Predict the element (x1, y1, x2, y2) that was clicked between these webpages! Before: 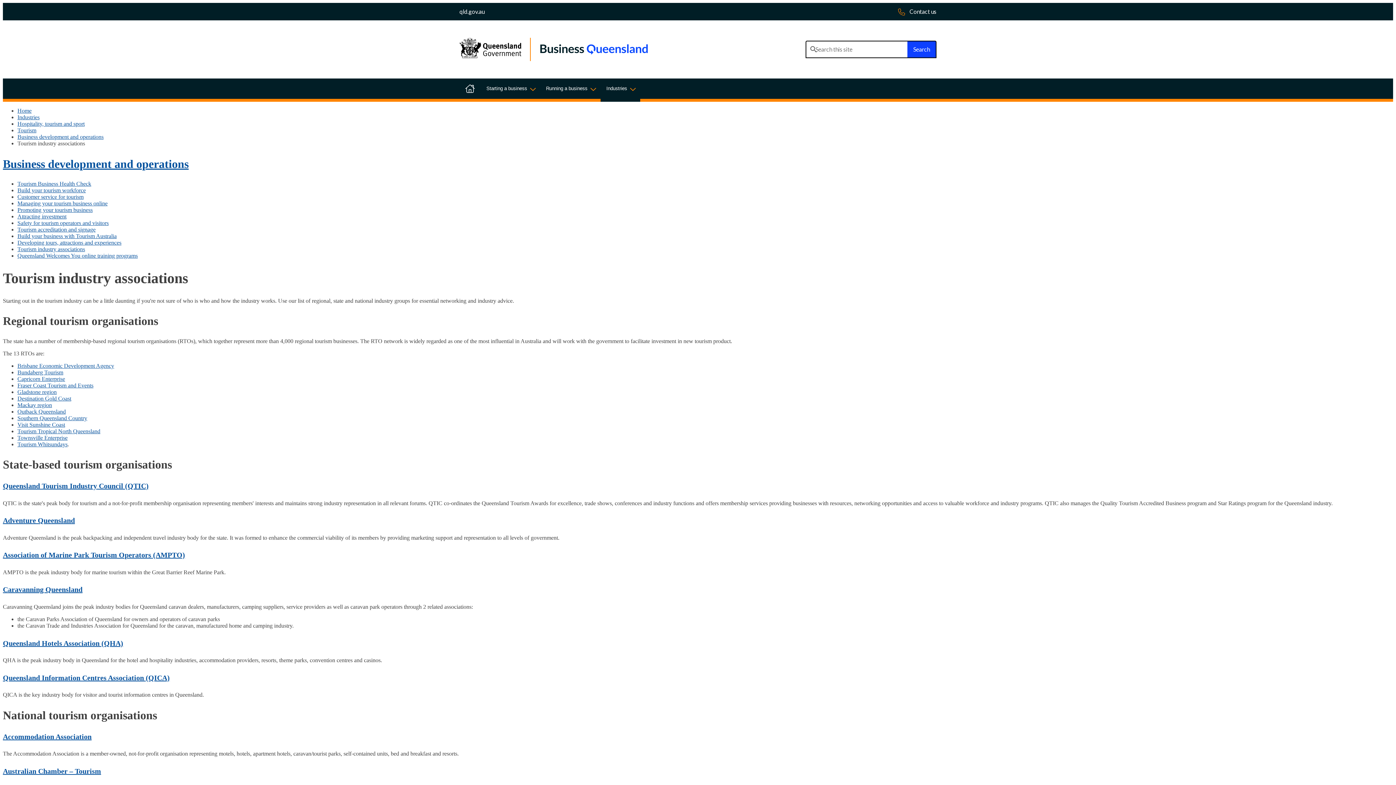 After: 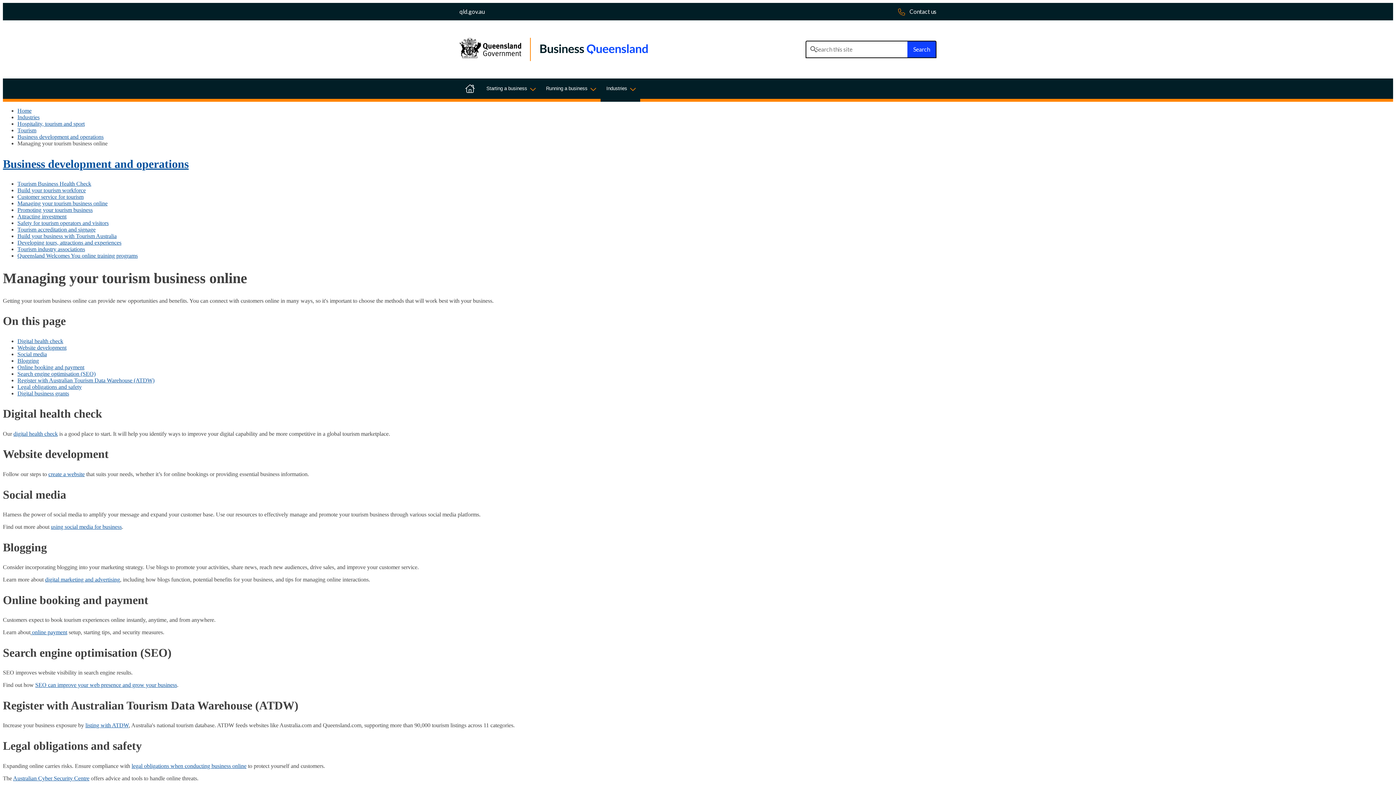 Action: label: Managing your tourism business online bbox: (17, 200, 107, 206)